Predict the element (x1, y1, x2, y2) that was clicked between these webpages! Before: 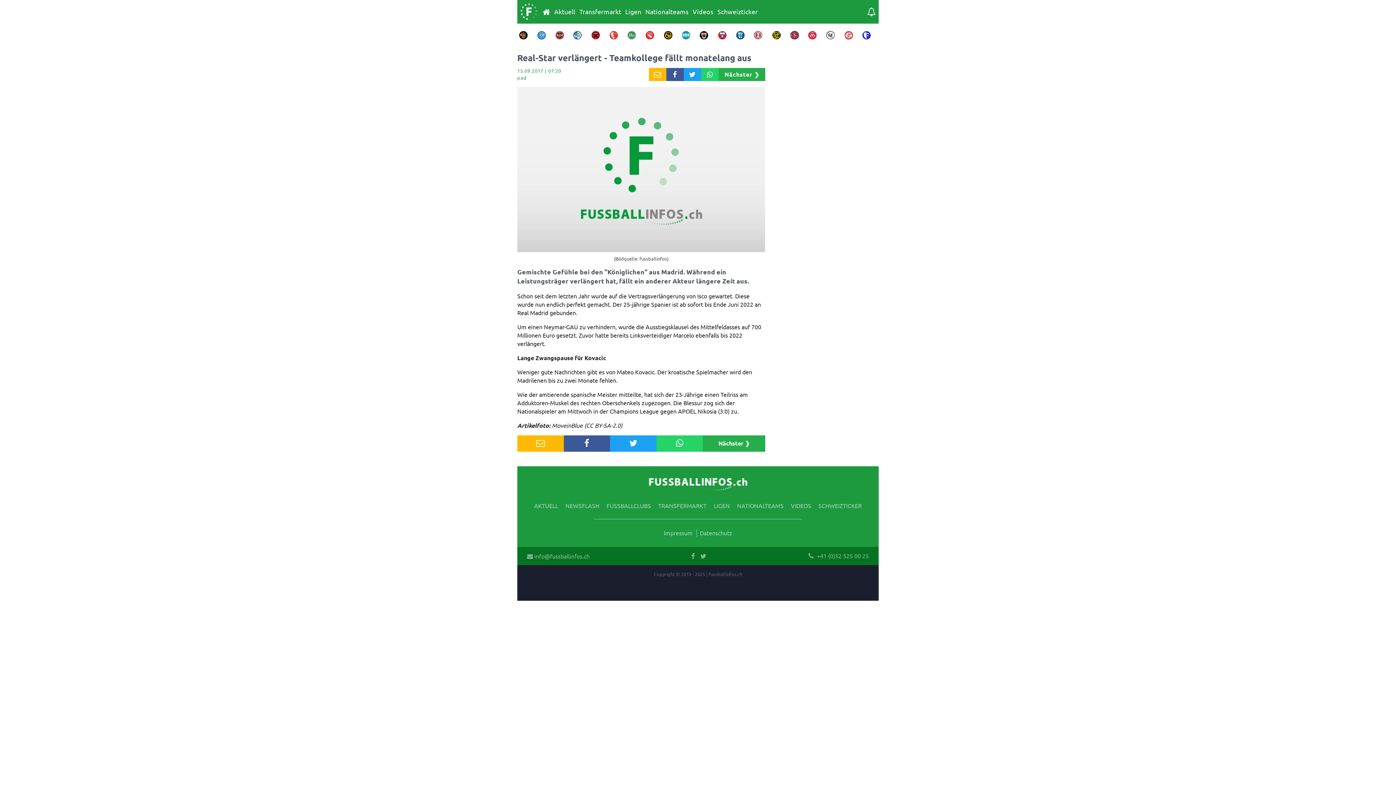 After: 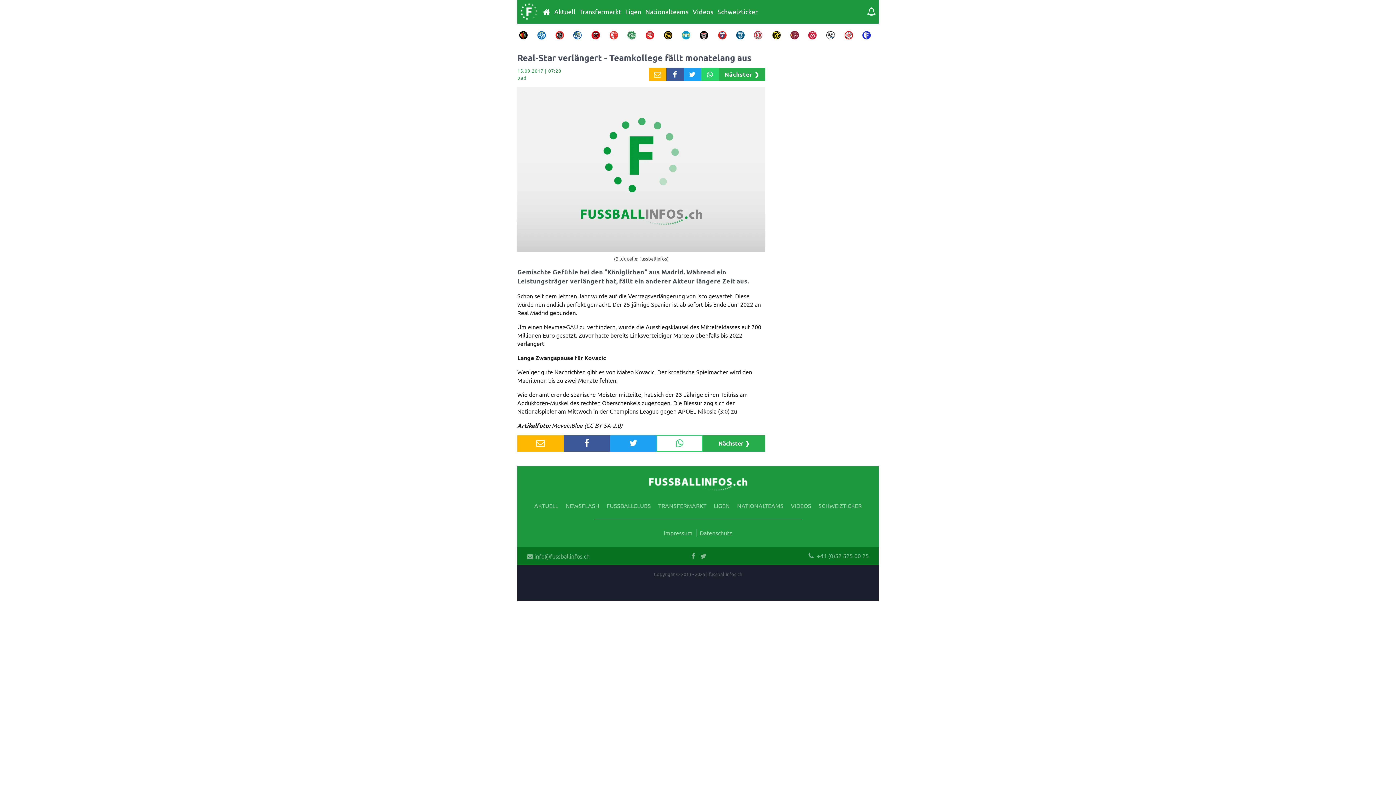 Action: bbox: (656, 435, 703, 451)